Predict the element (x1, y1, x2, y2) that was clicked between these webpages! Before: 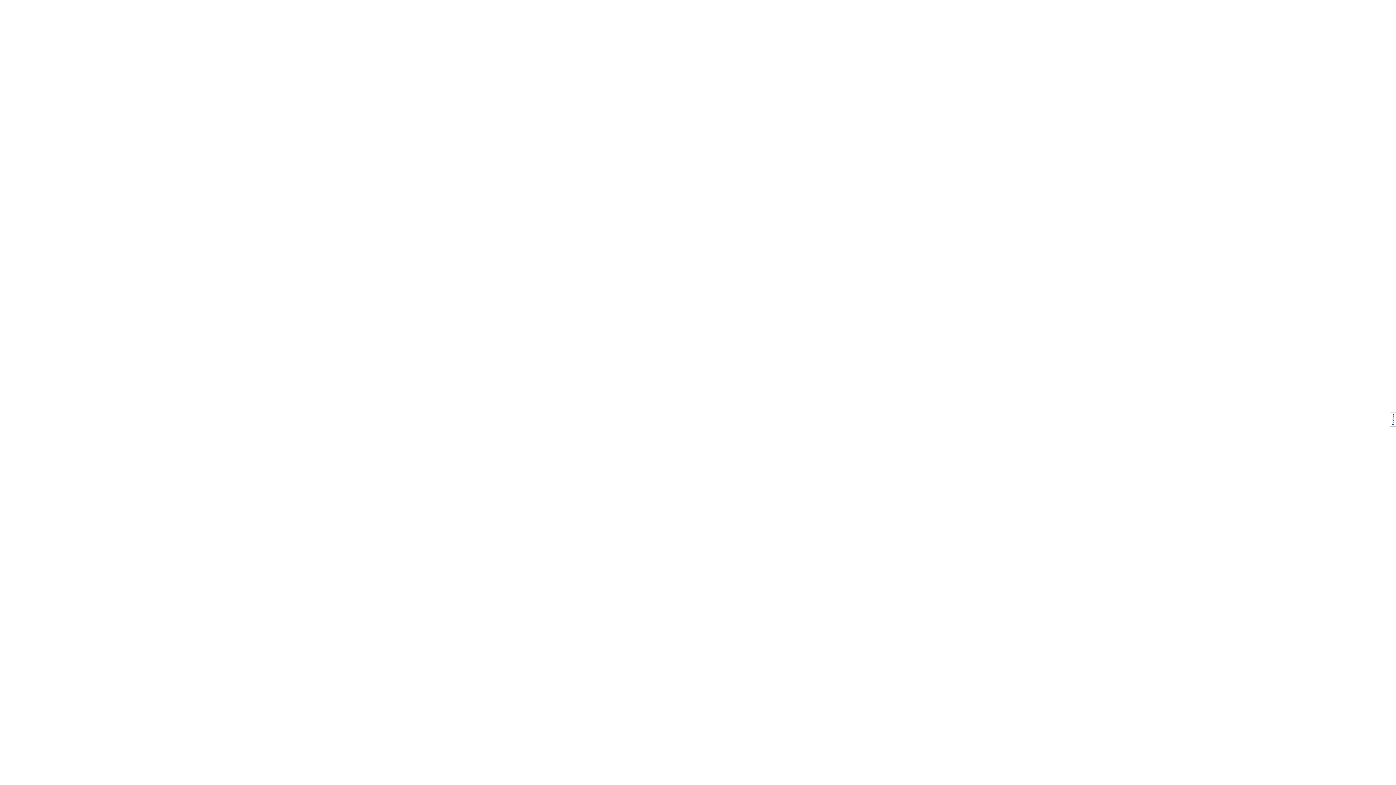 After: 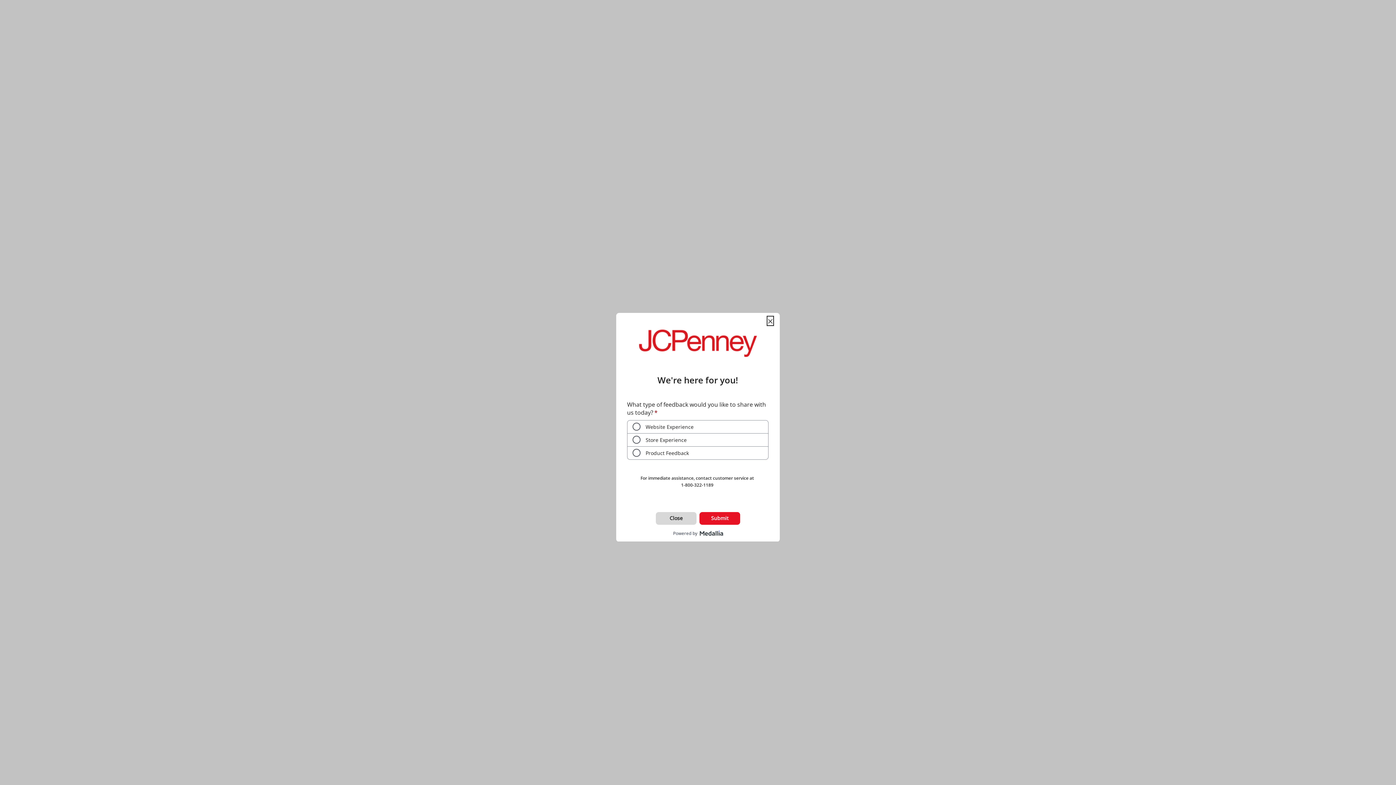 Action: bbox: (1390, 412, 1396, 426)